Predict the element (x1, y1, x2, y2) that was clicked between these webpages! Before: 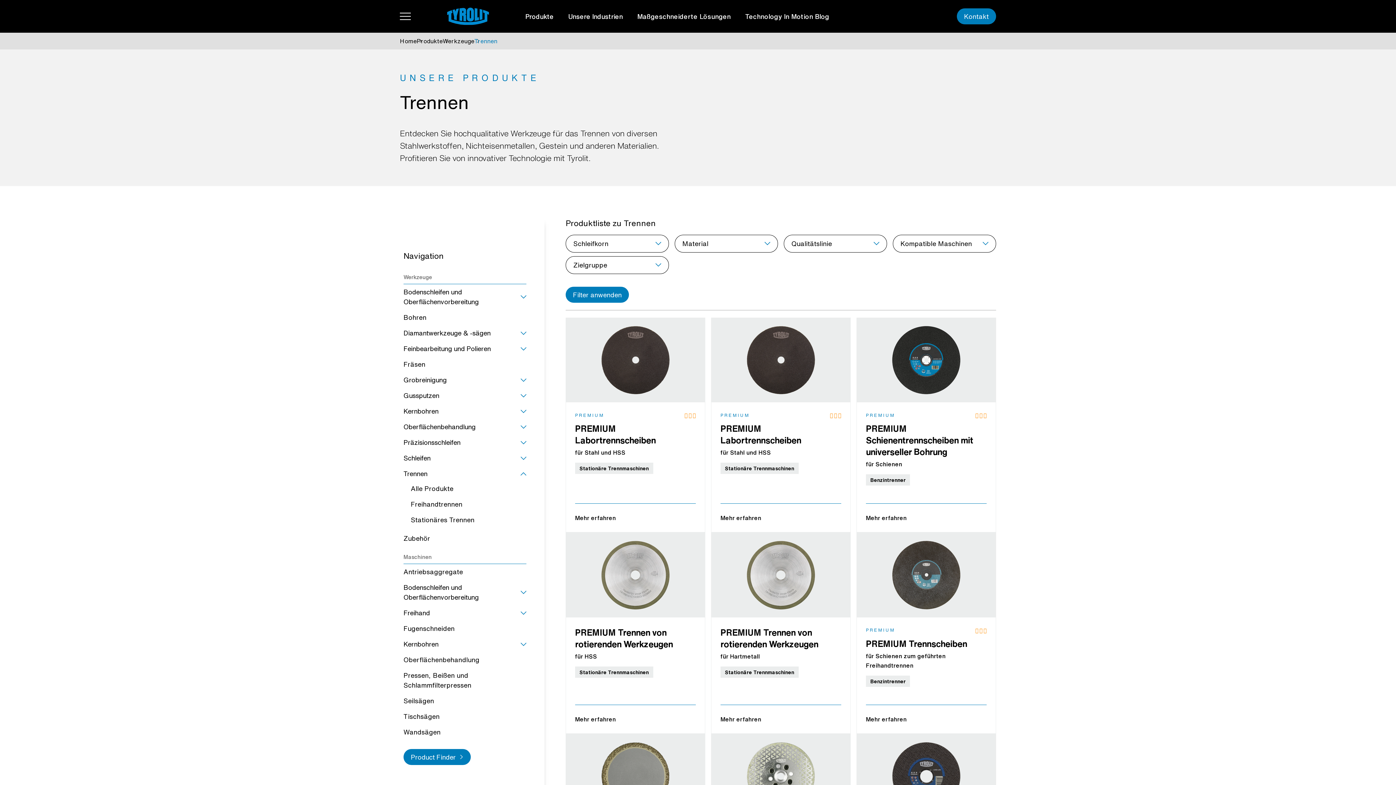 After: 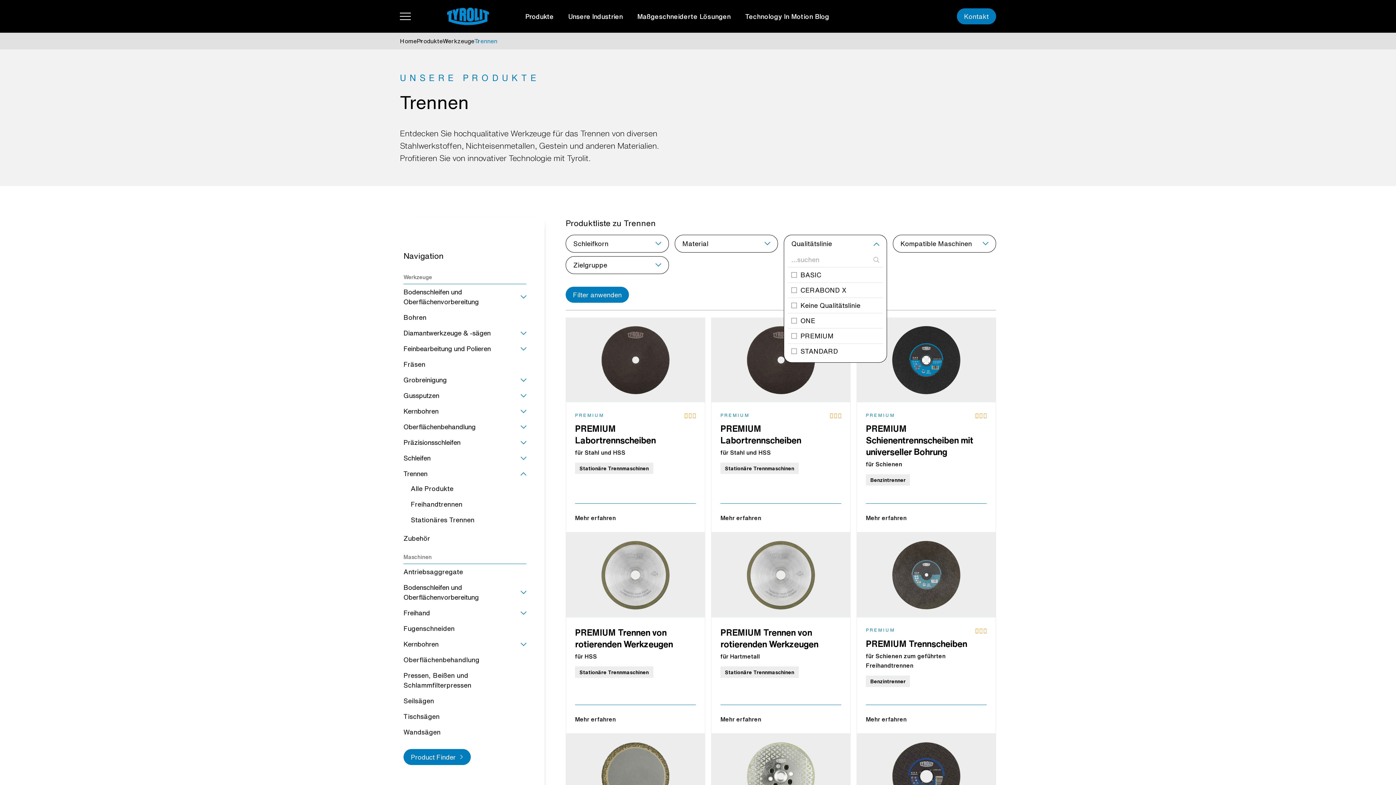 Action: bbox: (784, 235, 886, 252)